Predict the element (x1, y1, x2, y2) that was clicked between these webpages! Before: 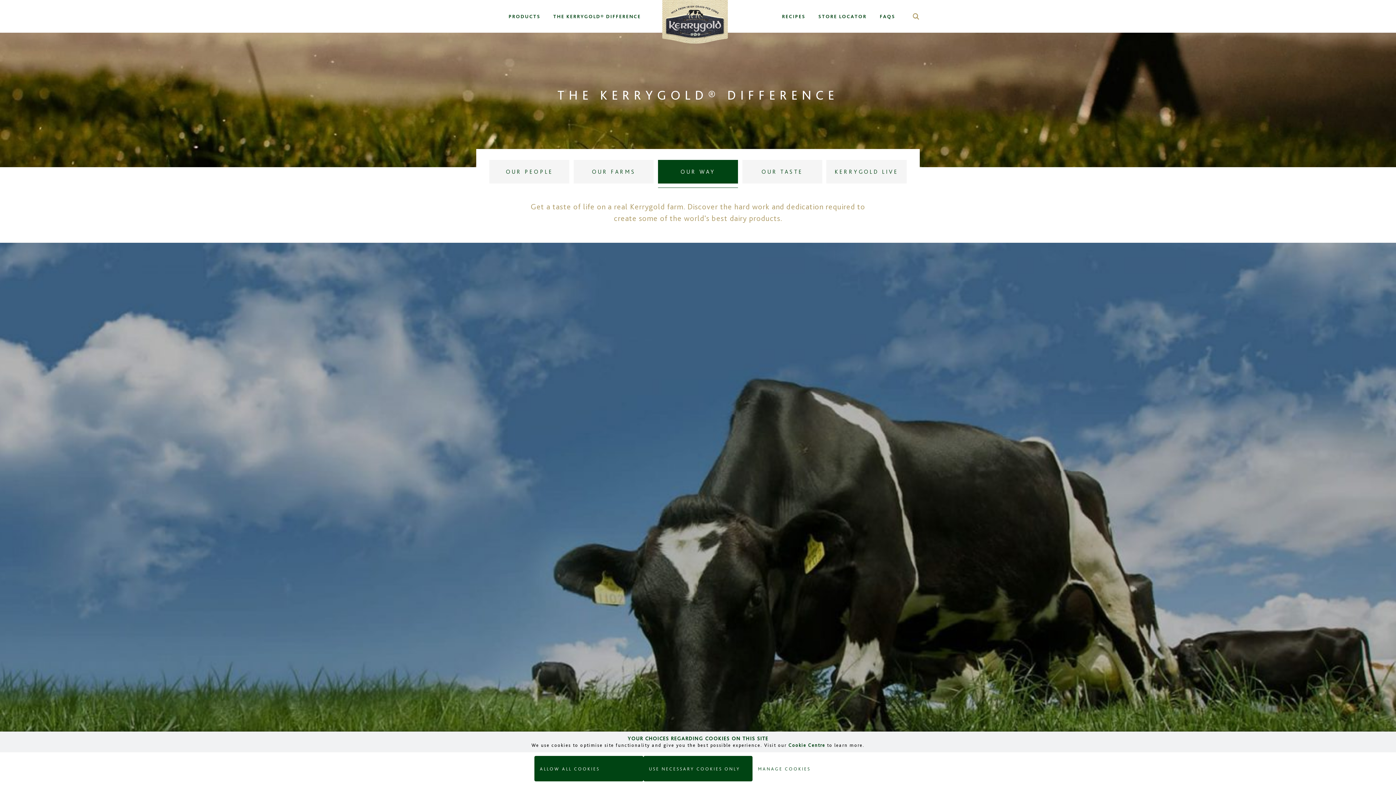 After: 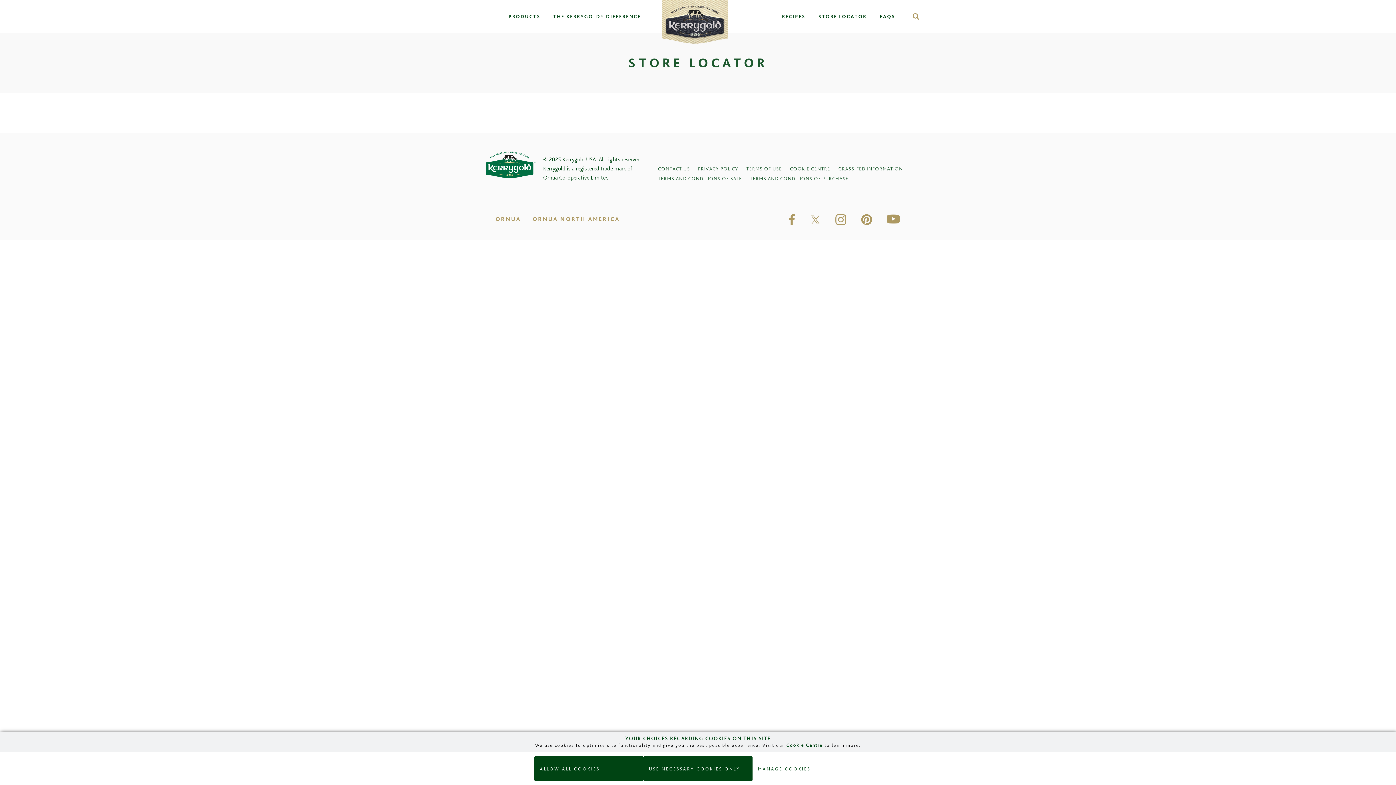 Action: label: STORE LOCATOR bbox: (818, 0, 866, 32)